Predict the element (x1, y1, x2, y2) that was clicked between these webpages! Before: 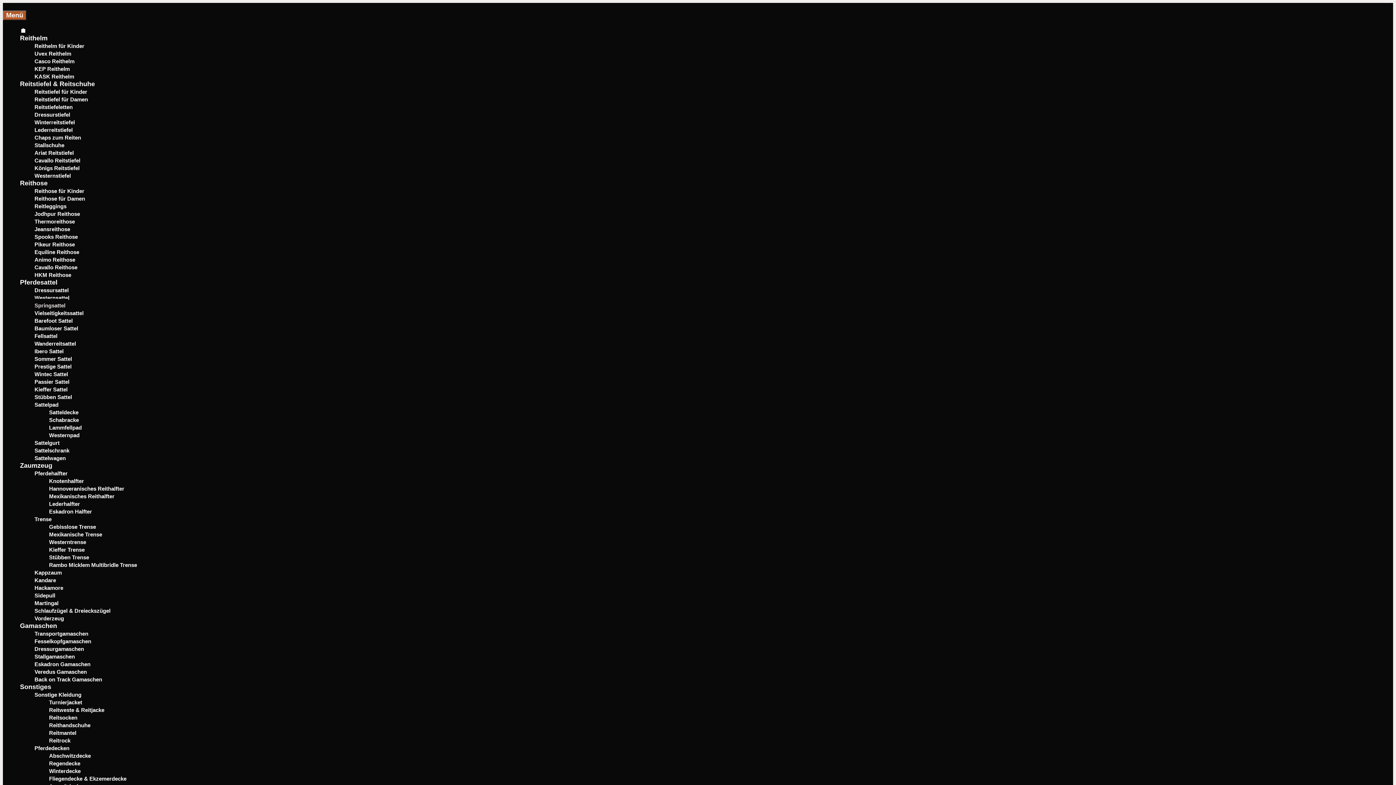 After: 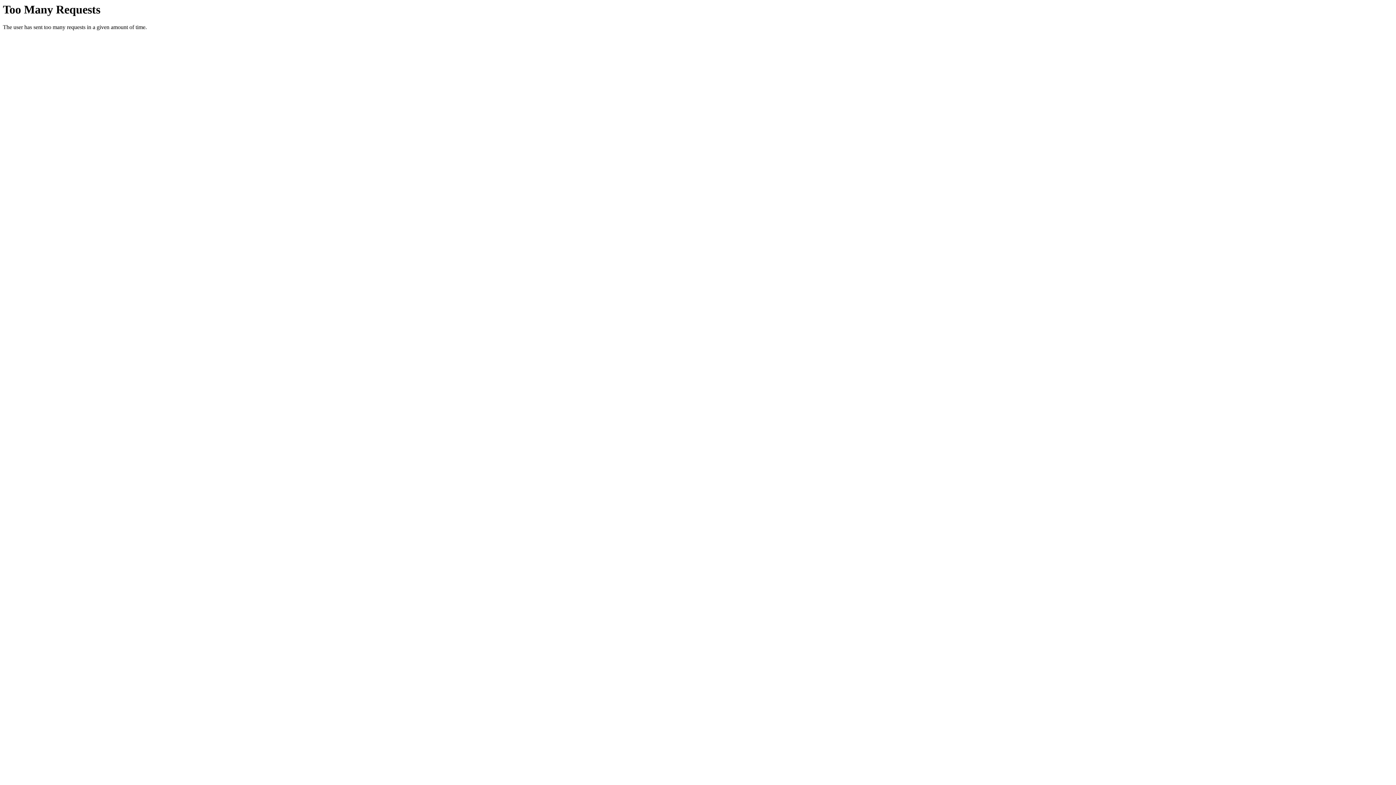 Action: bbox: (46, 497, 82, 510) label: Lederhalfter